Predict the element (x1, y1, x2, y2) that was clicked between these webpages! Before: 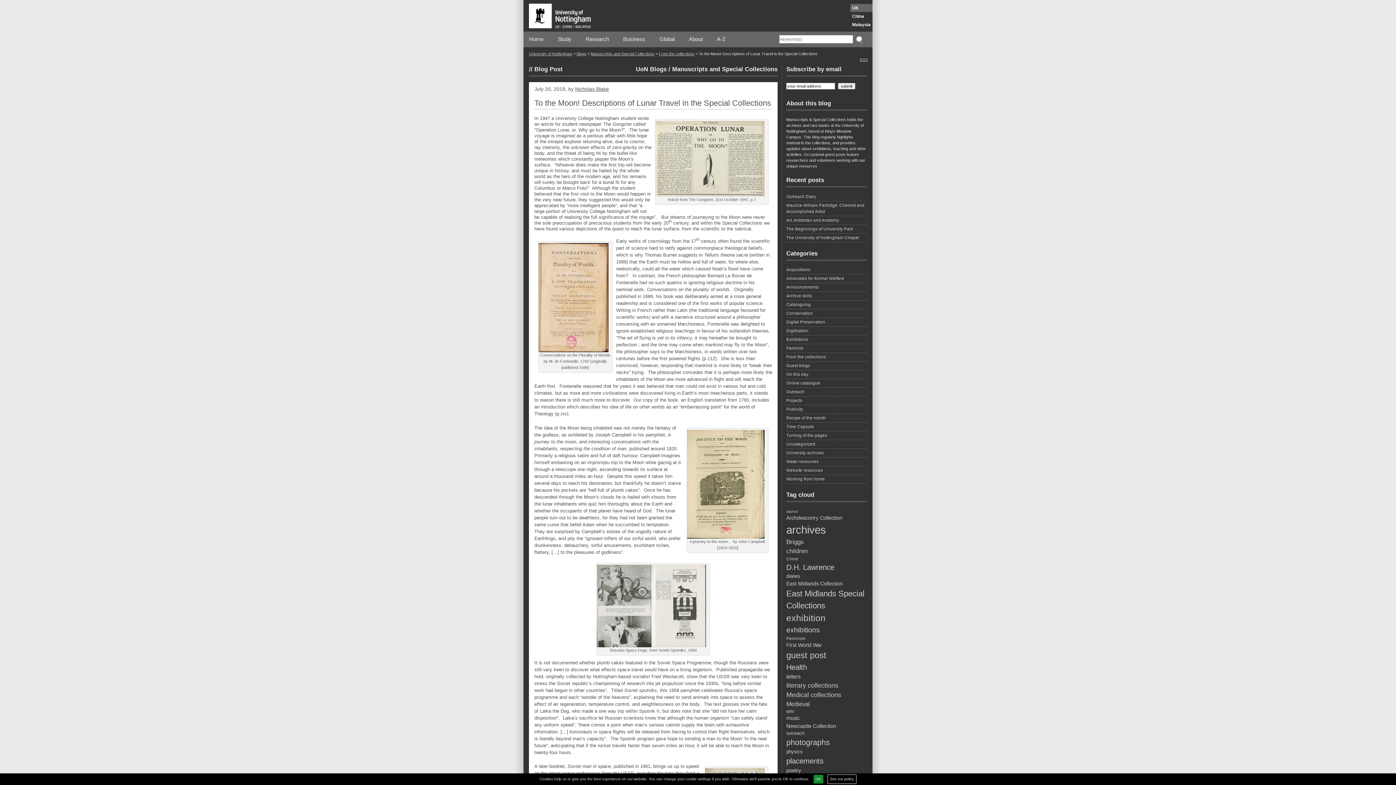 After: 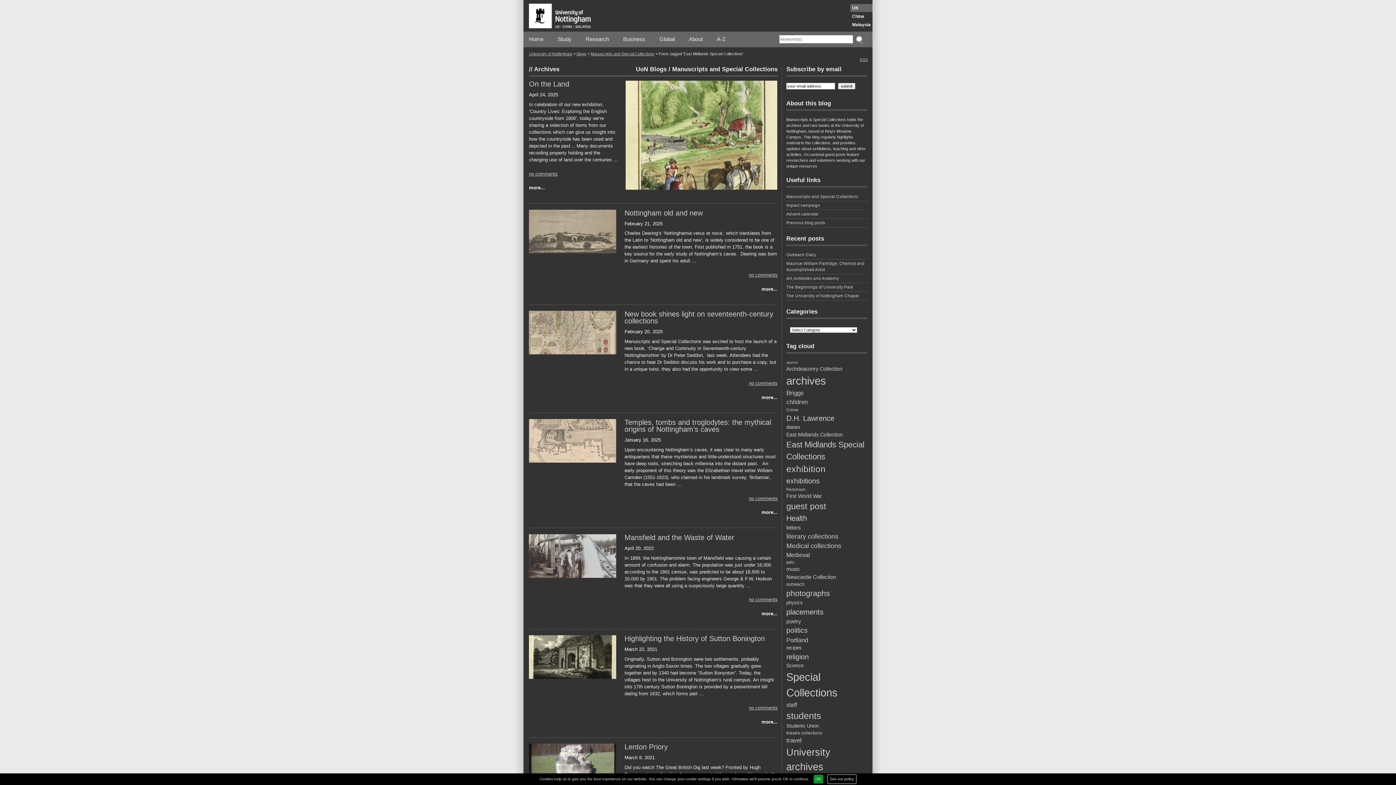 Action: bbox: (786, 587, 867, 611) label: East Midlands Special Collections (29 items)